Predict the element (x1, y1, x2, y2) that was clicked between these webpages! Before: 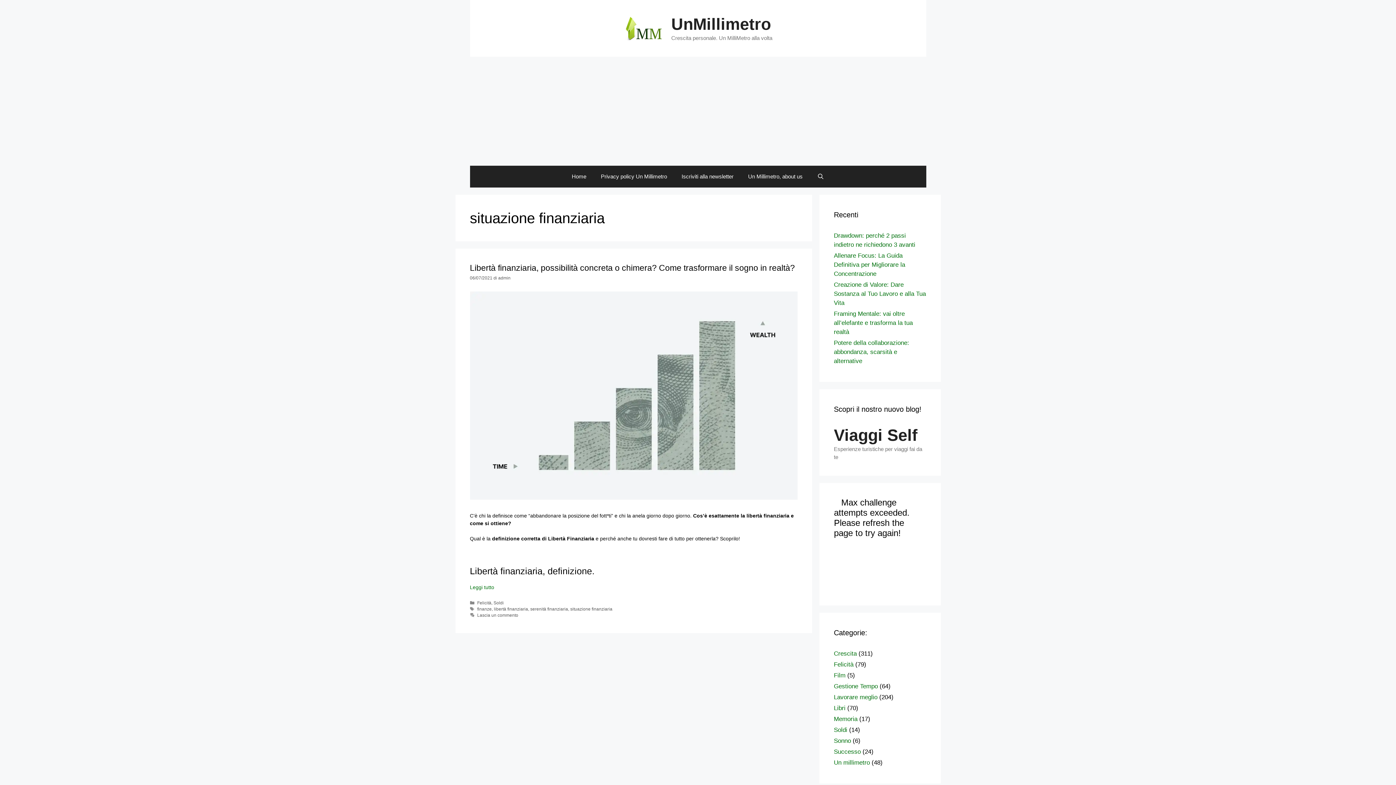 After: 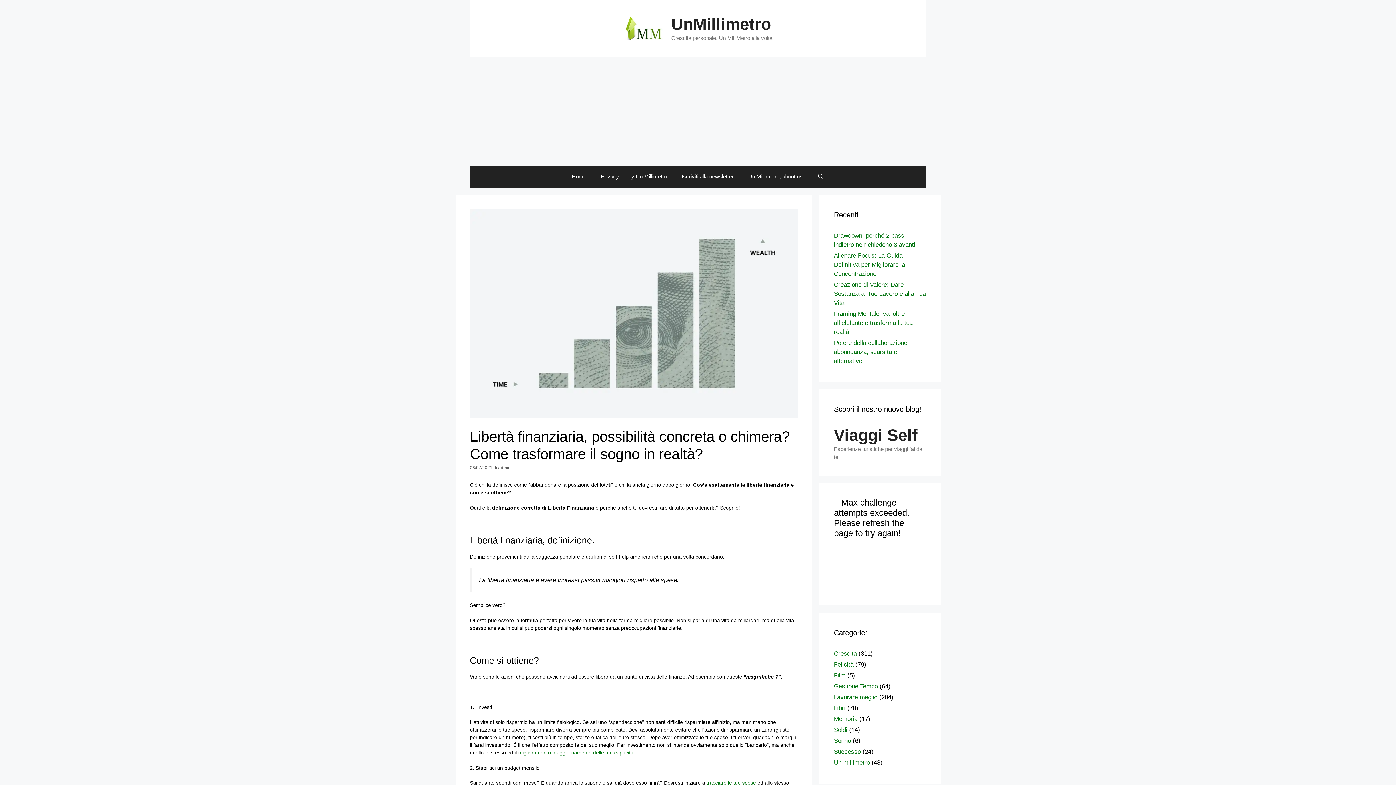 Action: label: Libertà finanziaria, possibilità concreta o chimera? Come trasformare il sogno in realtà? bbox: (470, 263, 795, 272)